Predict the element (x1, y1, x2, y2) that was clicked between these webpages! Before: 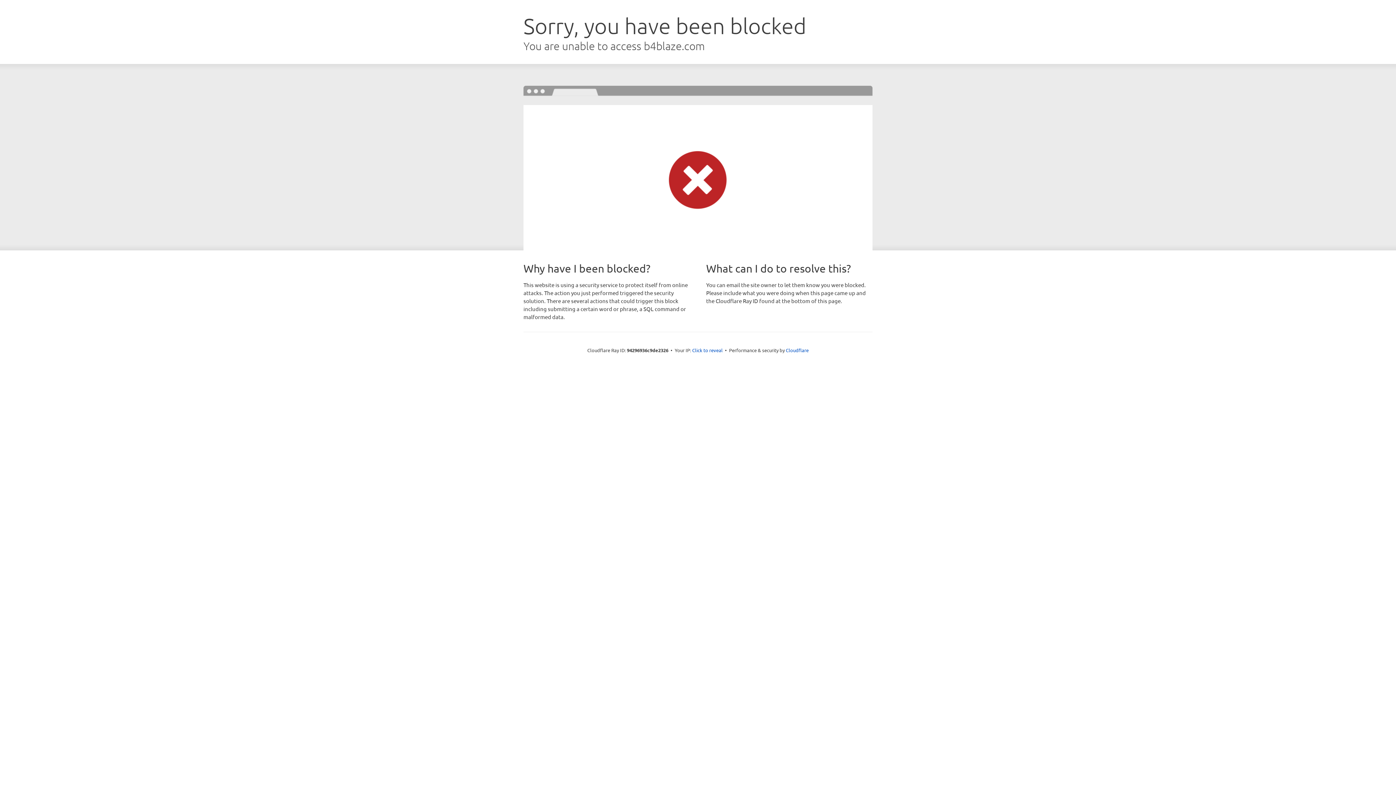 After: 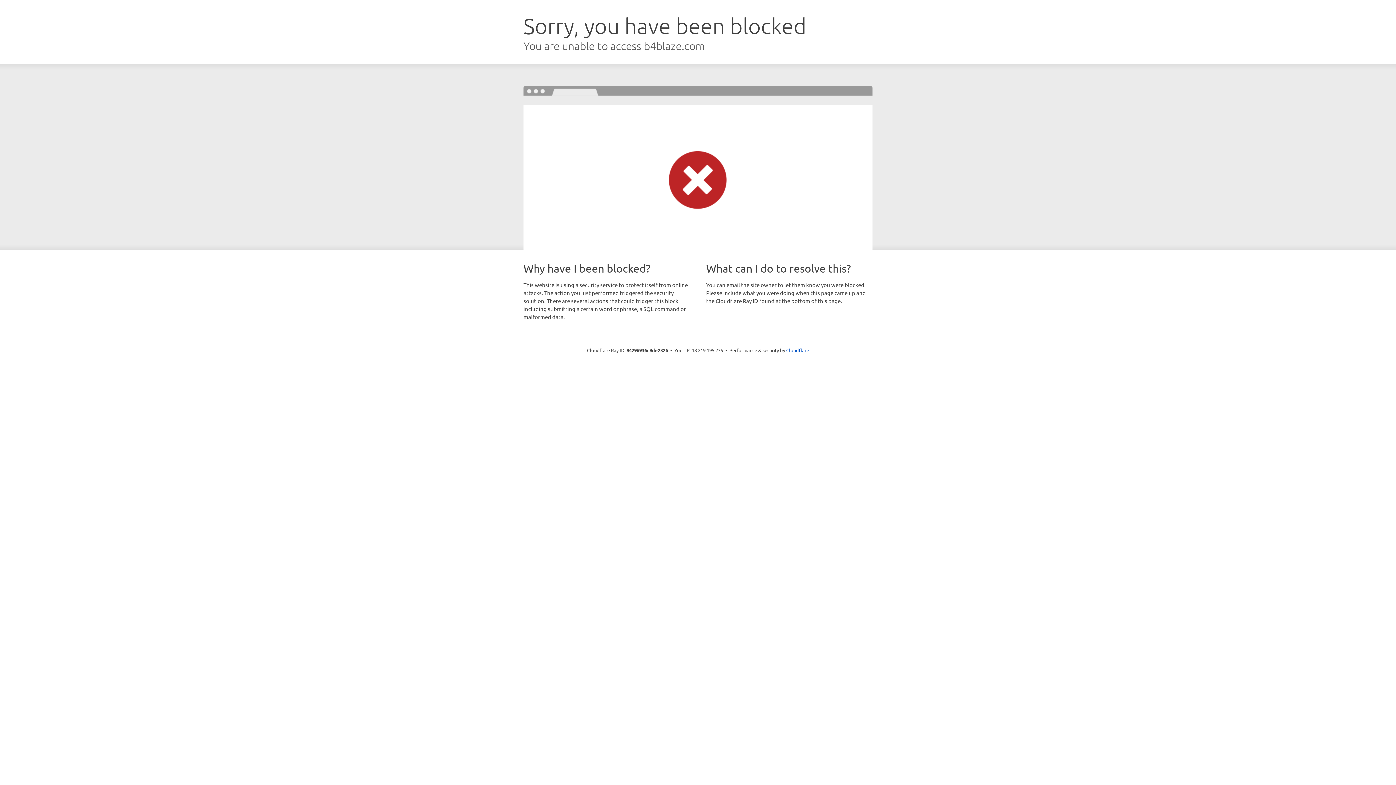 Action: label: Click to reveal bbox: (692, 346, 722, 353)